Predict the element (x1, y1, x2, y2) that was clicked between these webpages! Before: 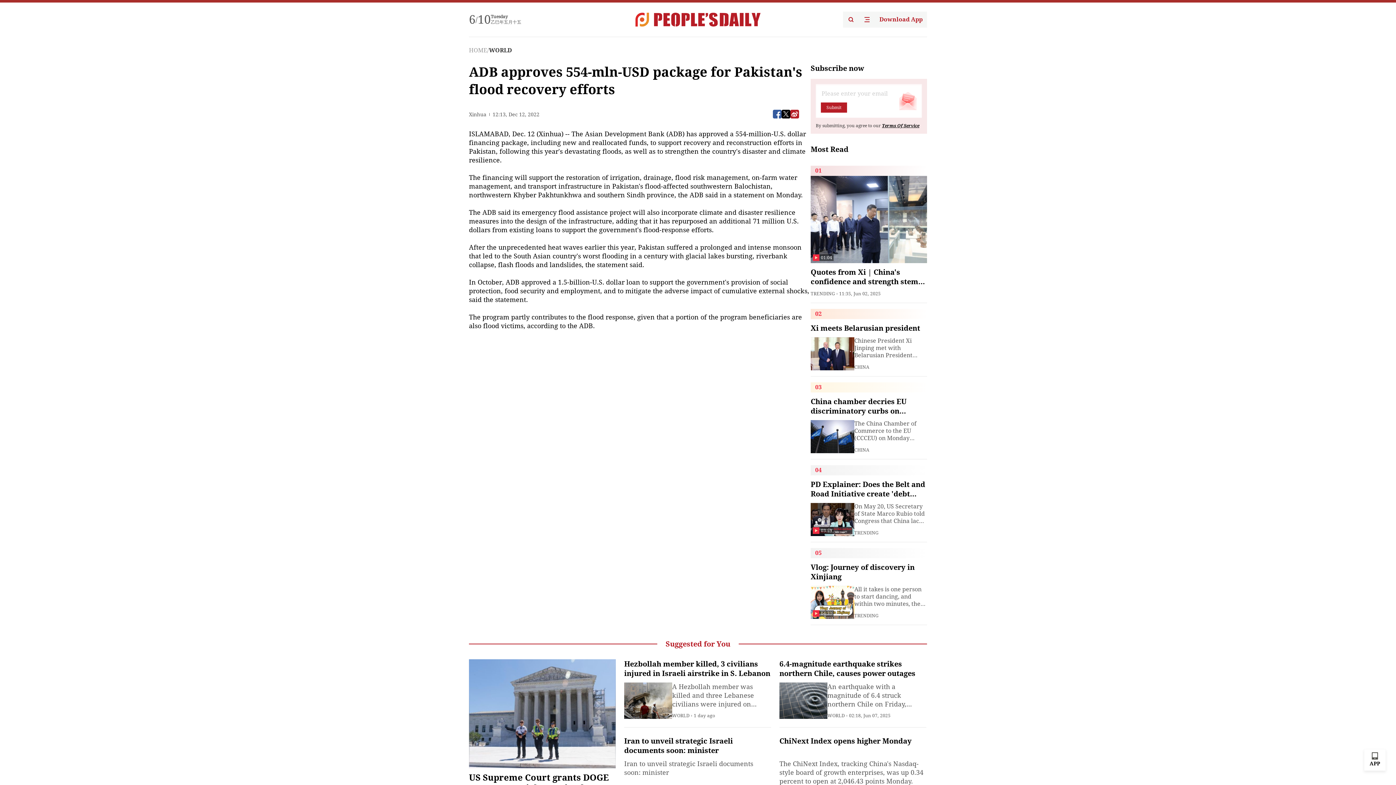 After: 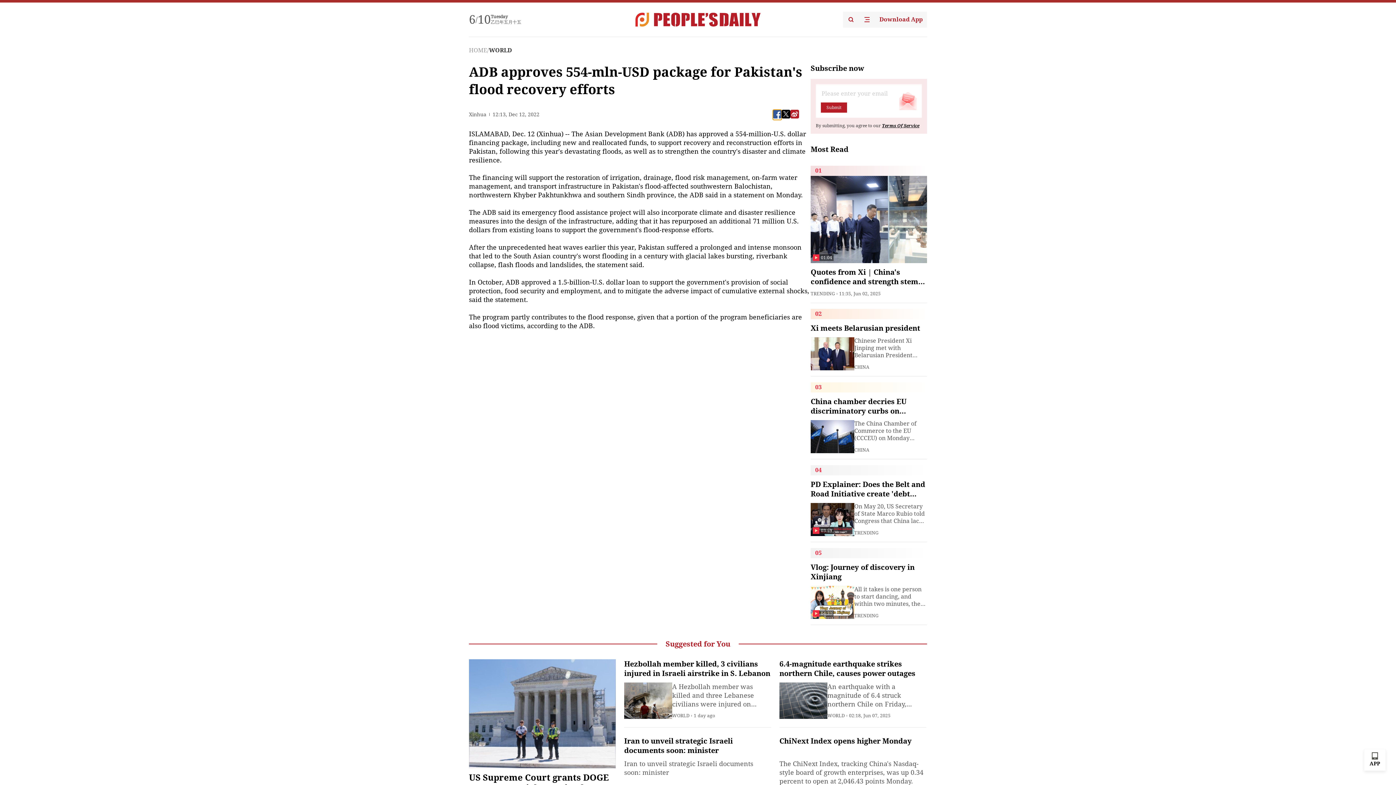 Action: bbox: (773, 109, 781, 118)